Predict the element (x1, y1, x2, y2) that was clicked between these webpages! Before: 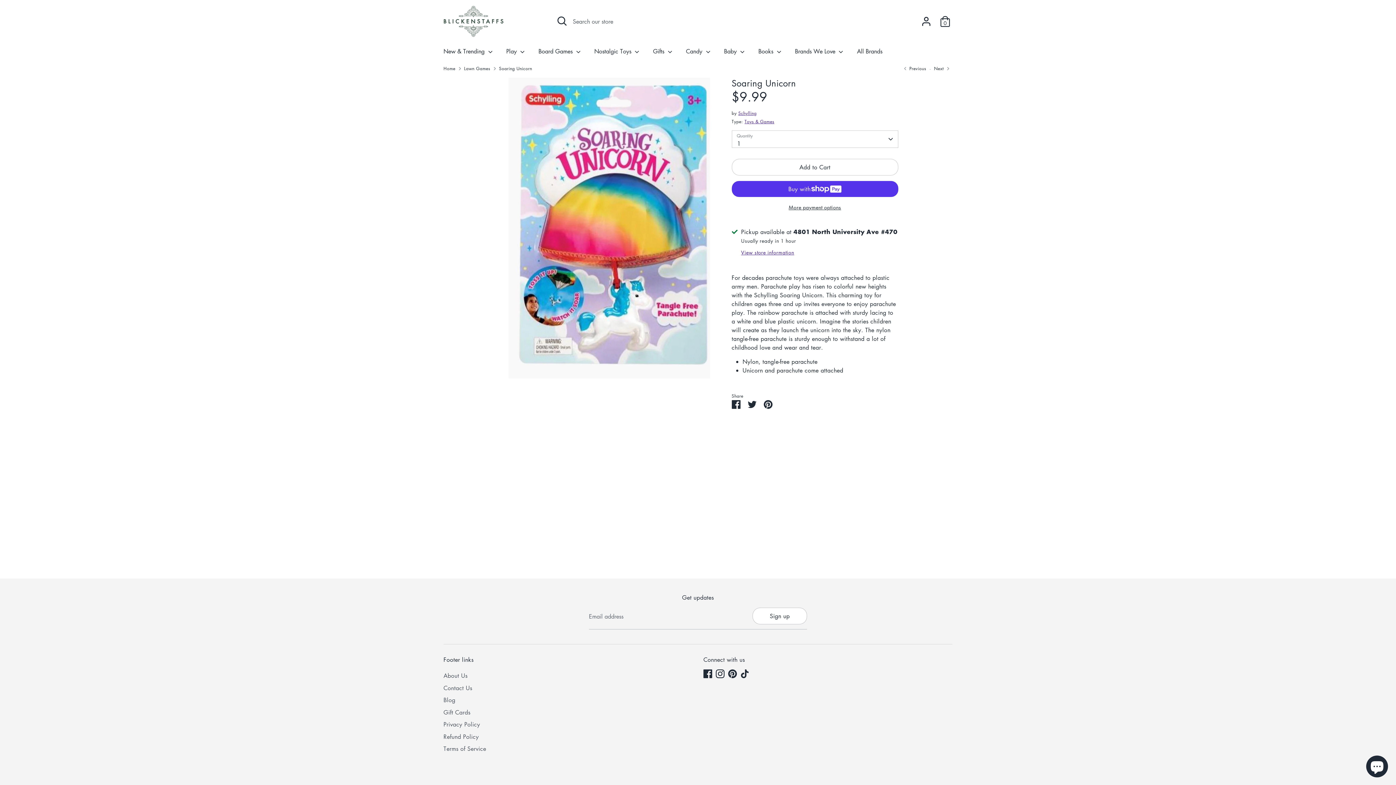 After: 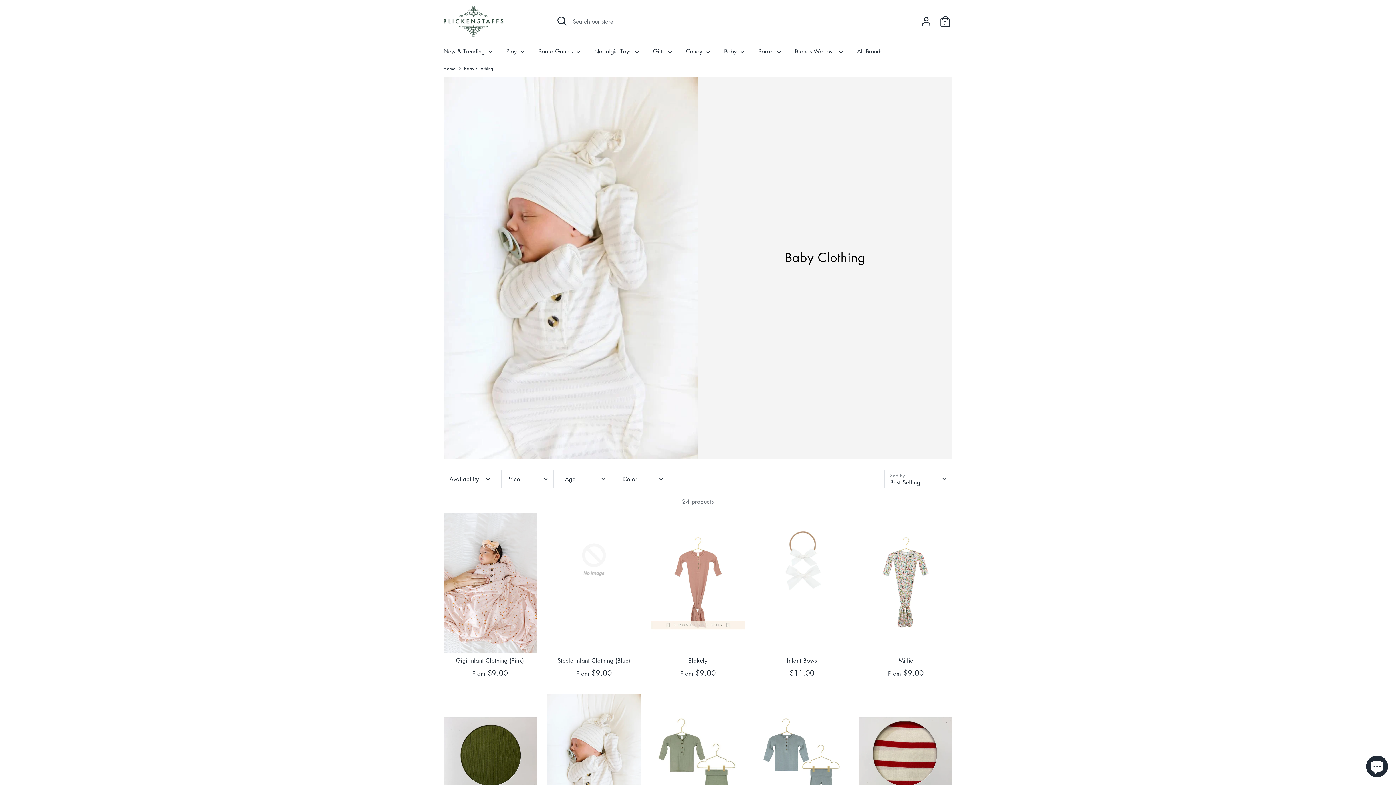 Action: label: Baby  bbox: (718, 47, 751, 60)